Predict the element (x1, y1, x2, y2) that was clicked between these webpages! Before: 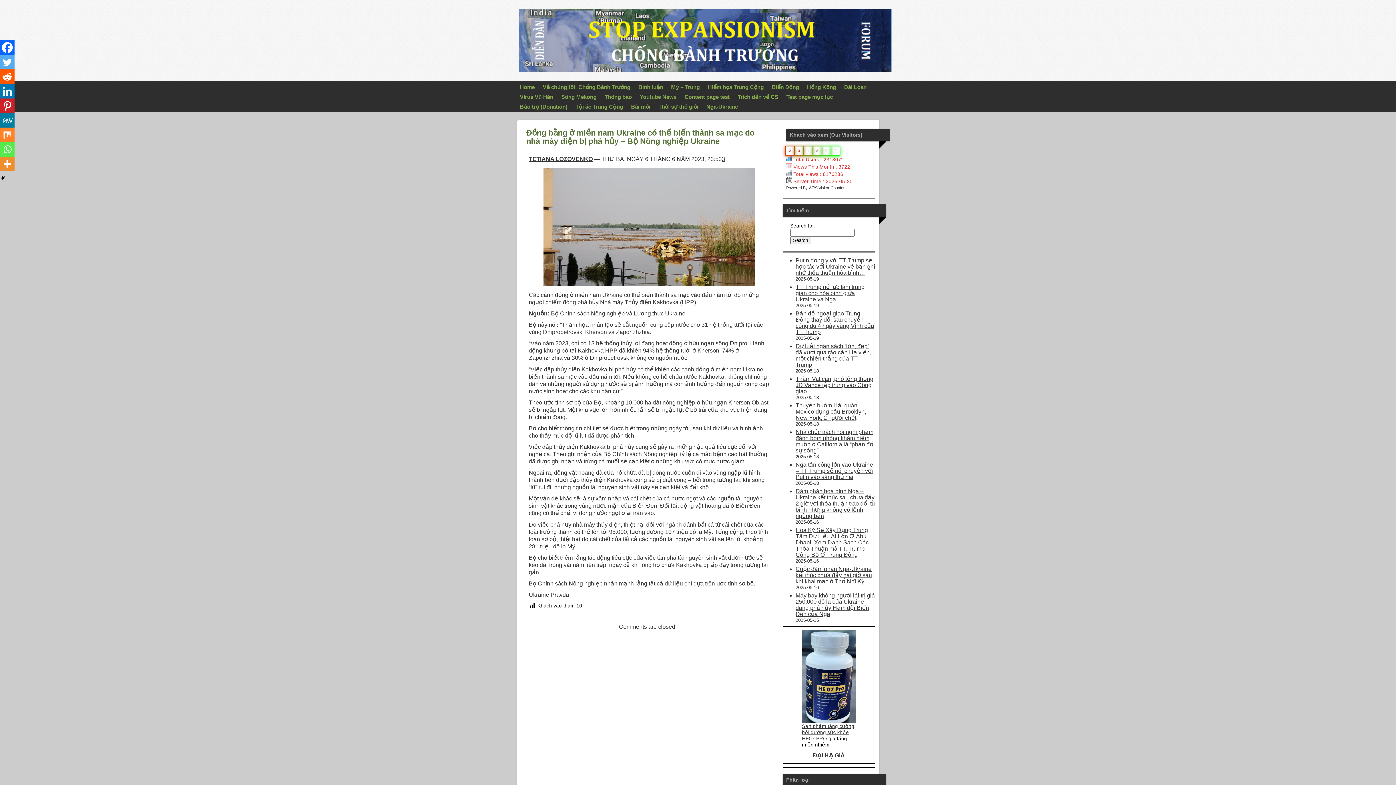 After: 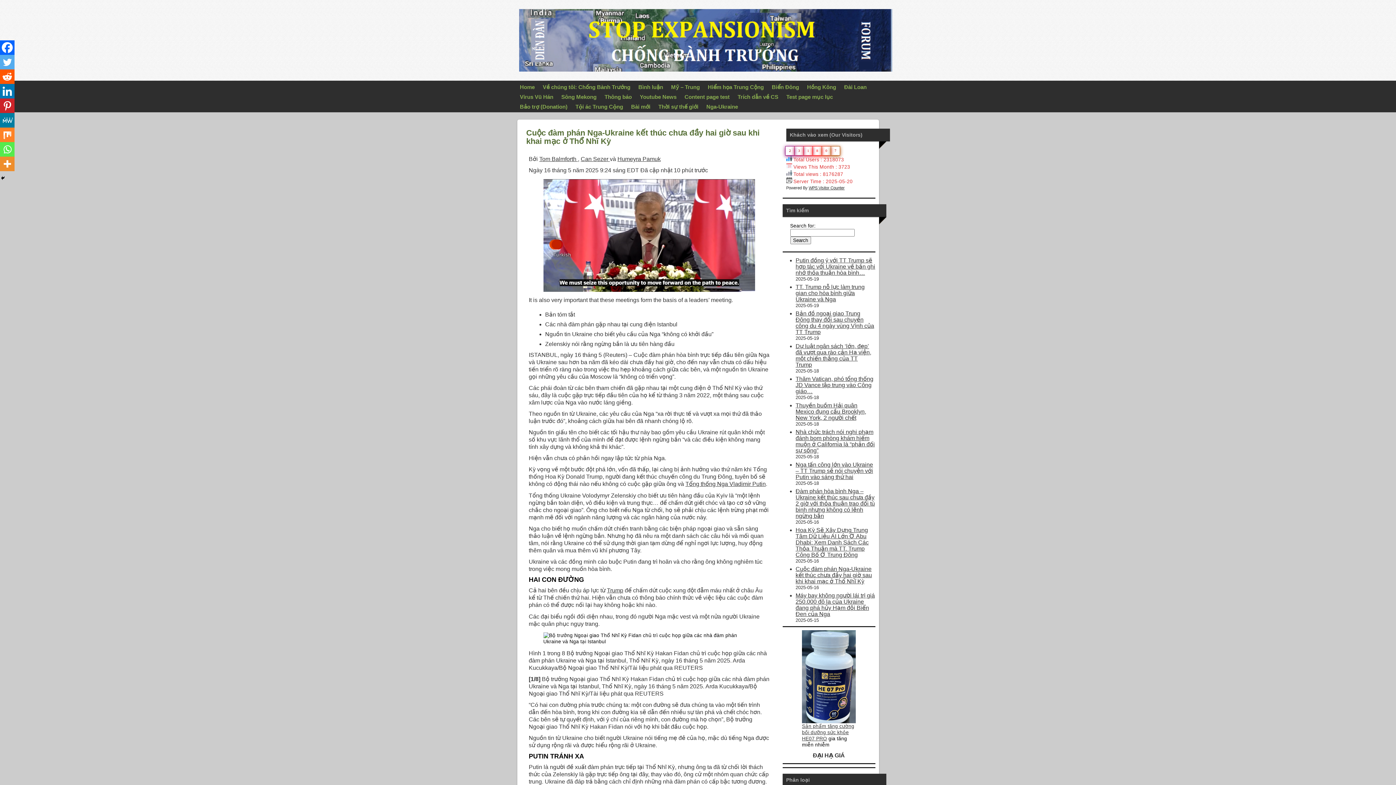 Action: bbox: (795, 566, 872, 584) label: Cuộc đàm phán Nga-Ukraine kết thúc chưa đầy hai giờ sau khi khai mạc ở Thổ Nhĩ Kỳ